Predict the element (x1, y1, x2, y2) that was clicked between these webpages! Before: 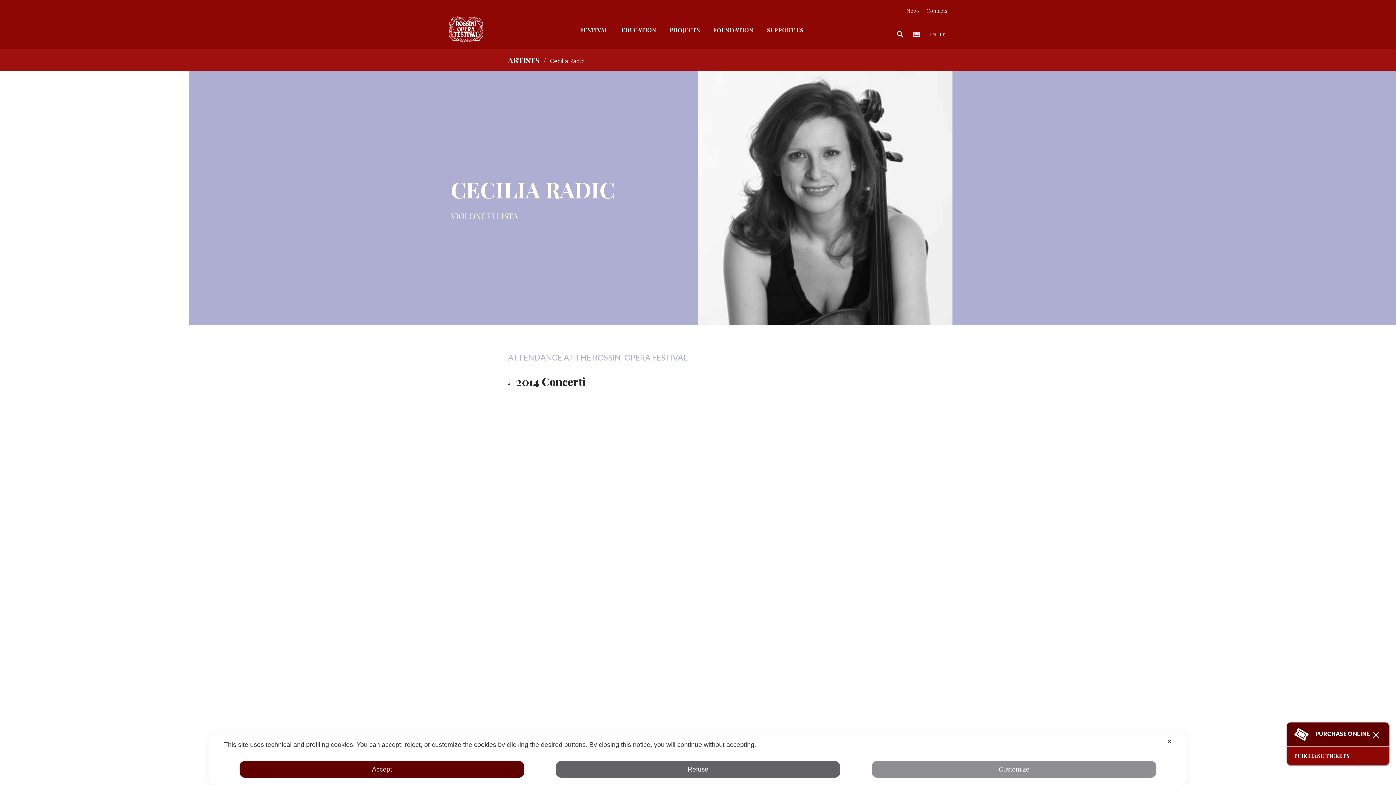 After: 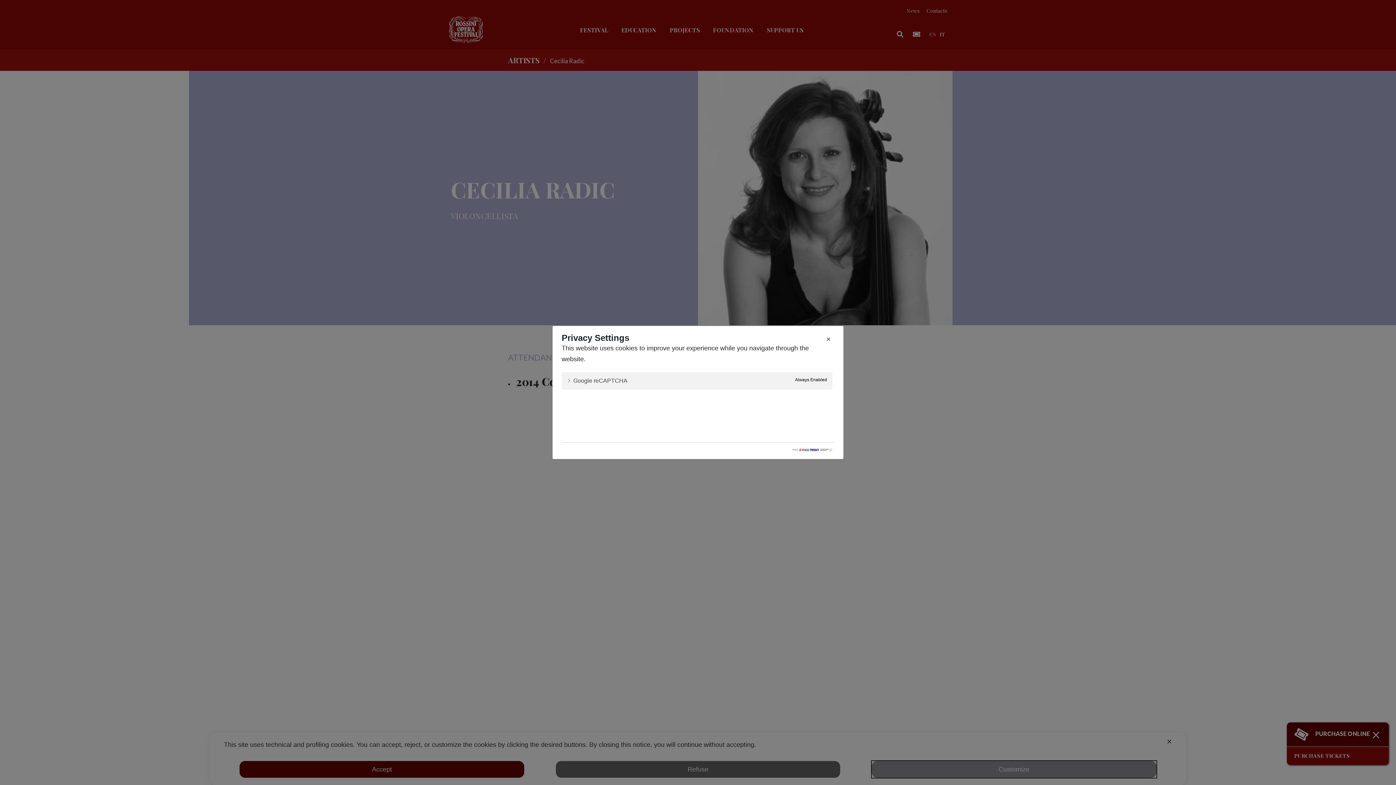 Action: bbox: (872, 761, 1156, 778) label: Customize